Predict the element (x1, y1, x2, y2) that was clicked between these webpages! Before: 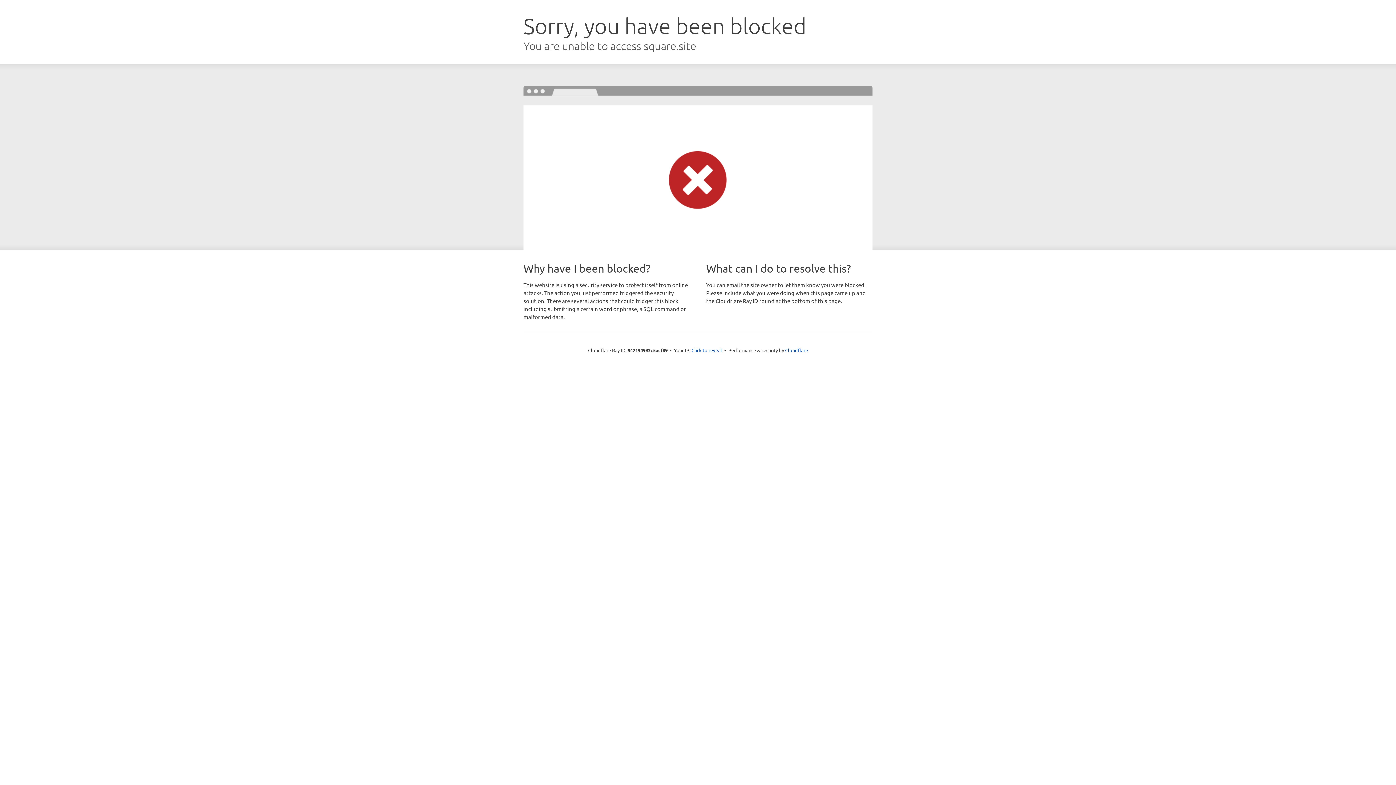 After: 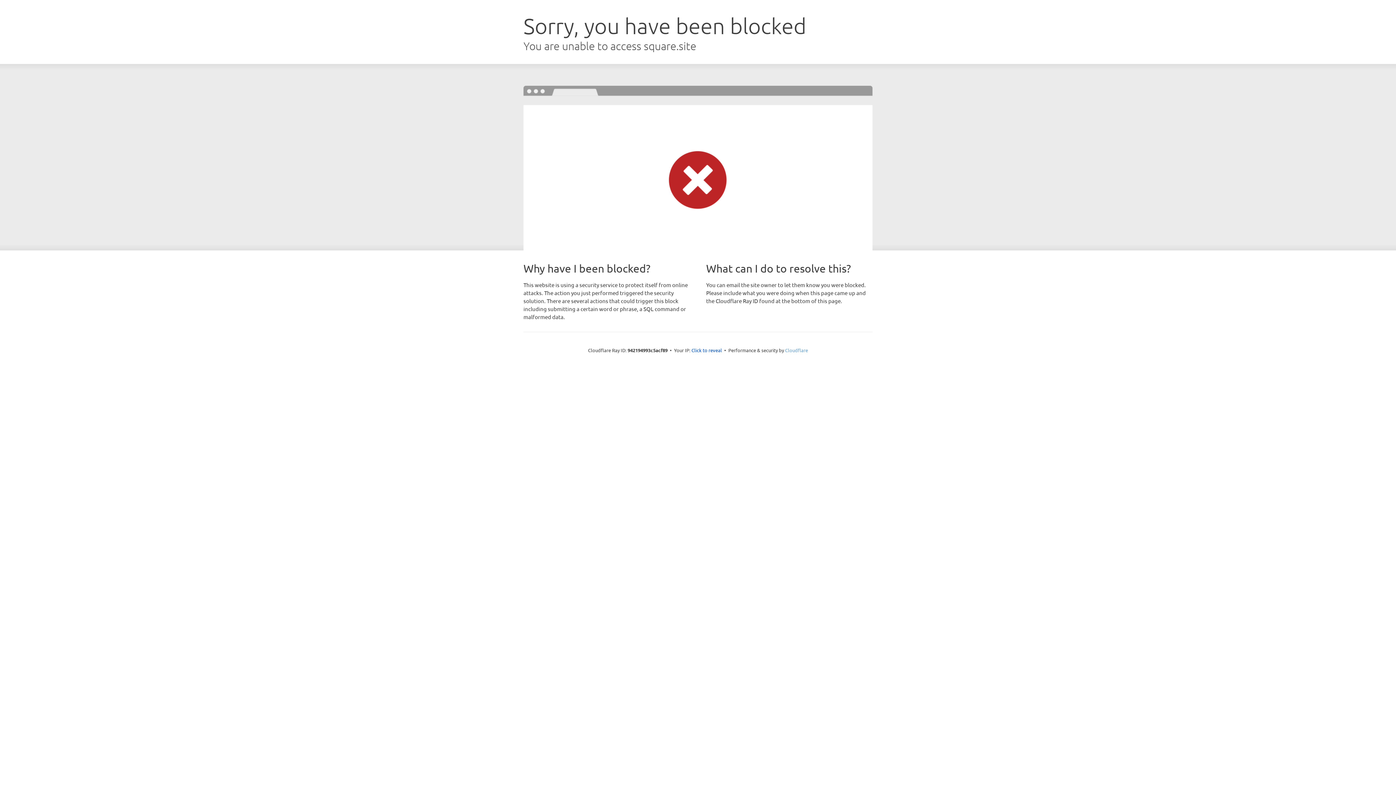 Action: label: Cloudflare bbox: (785, 347, 808, 353)